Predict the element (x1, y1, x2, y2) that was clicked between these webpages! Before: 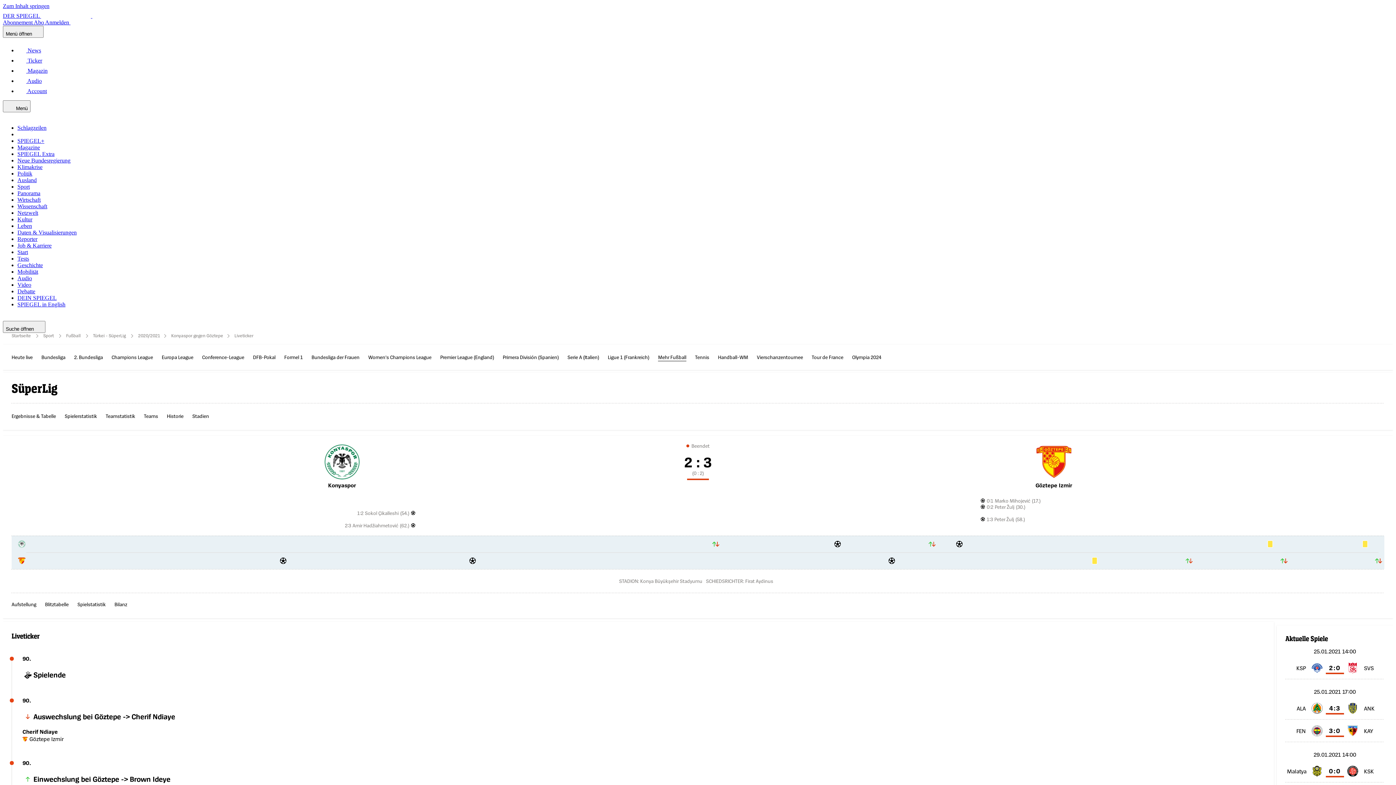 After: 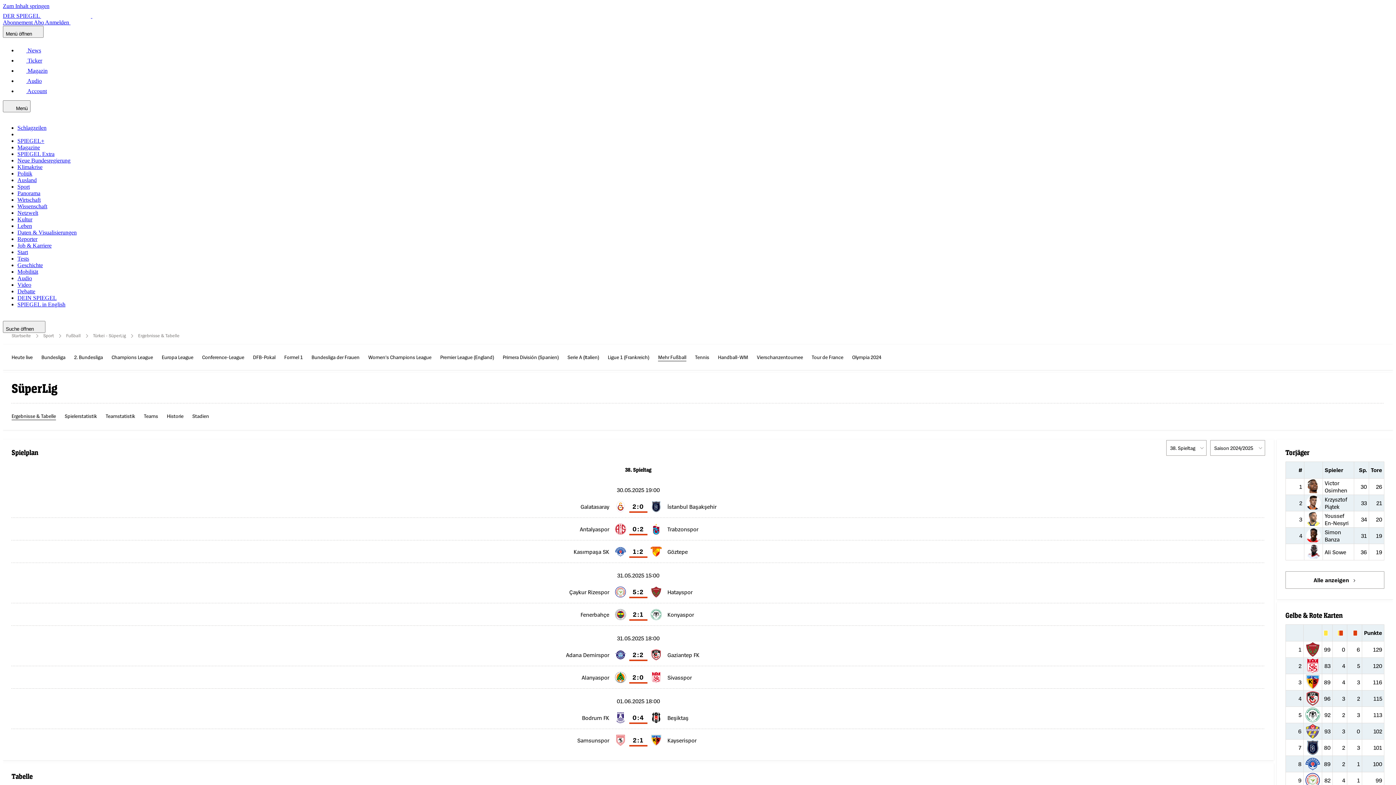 Action: label: Ergebnisse & Tabelle bbox: (11, 412, 56, 420)